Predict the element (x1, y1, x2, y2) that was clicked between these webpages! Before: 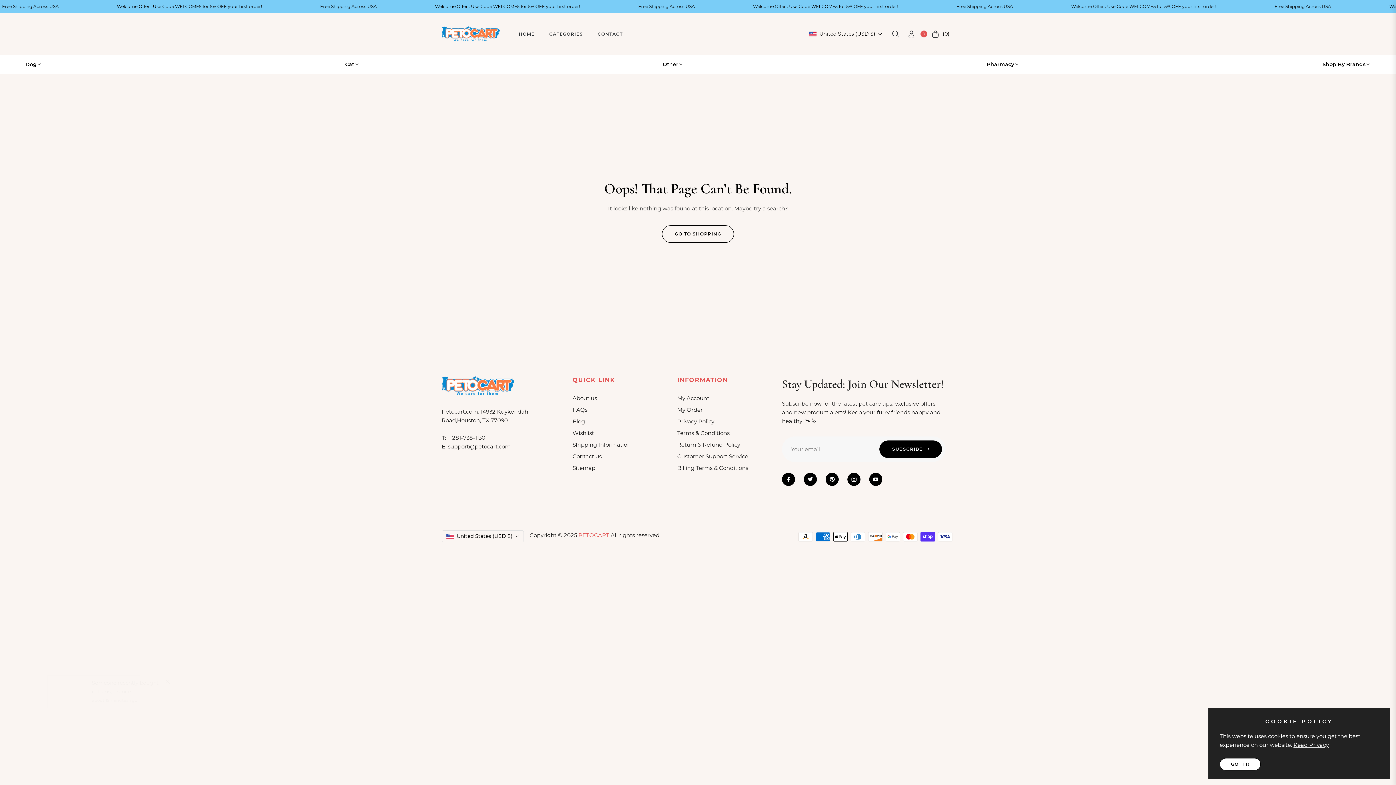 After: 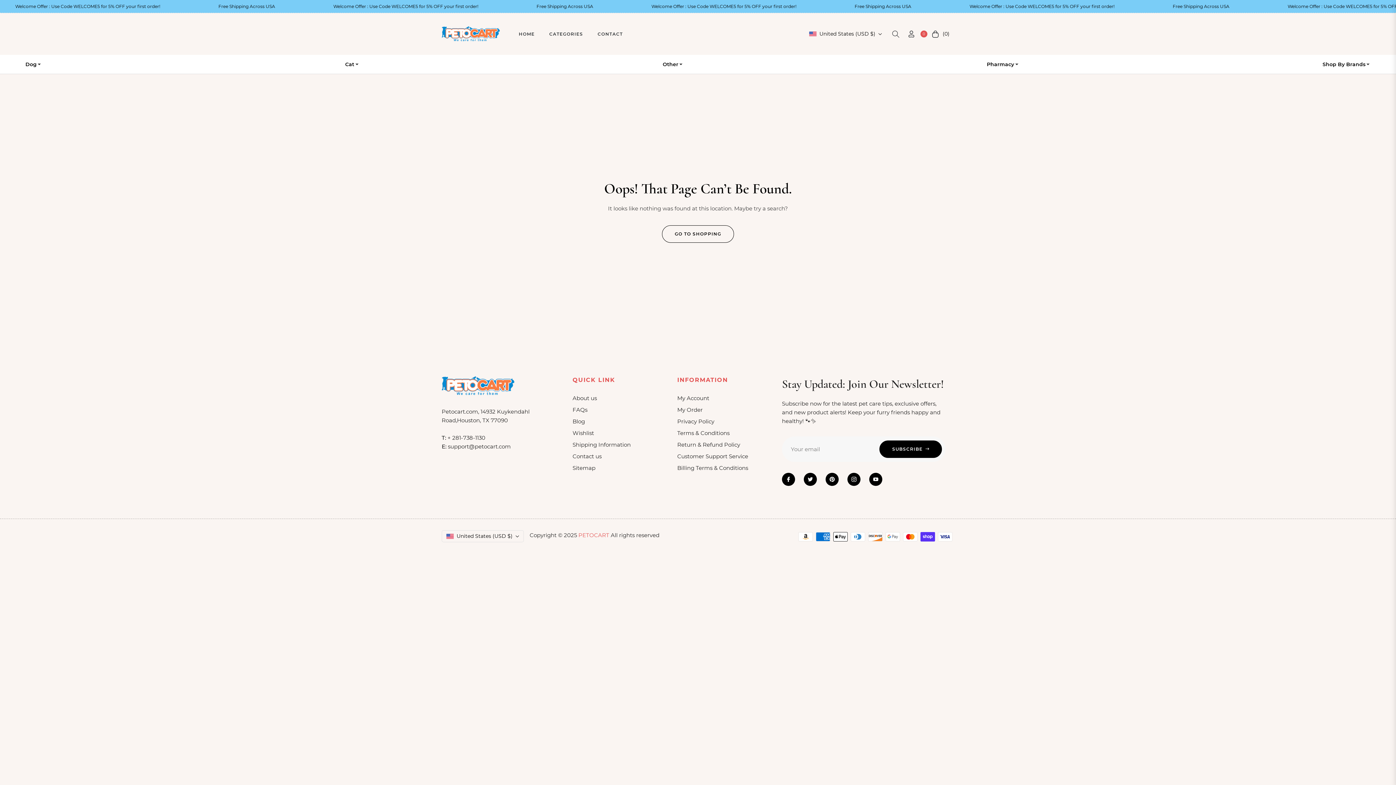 Action: bbox: (1220, 758, 1261, 770) label: GOT IT!